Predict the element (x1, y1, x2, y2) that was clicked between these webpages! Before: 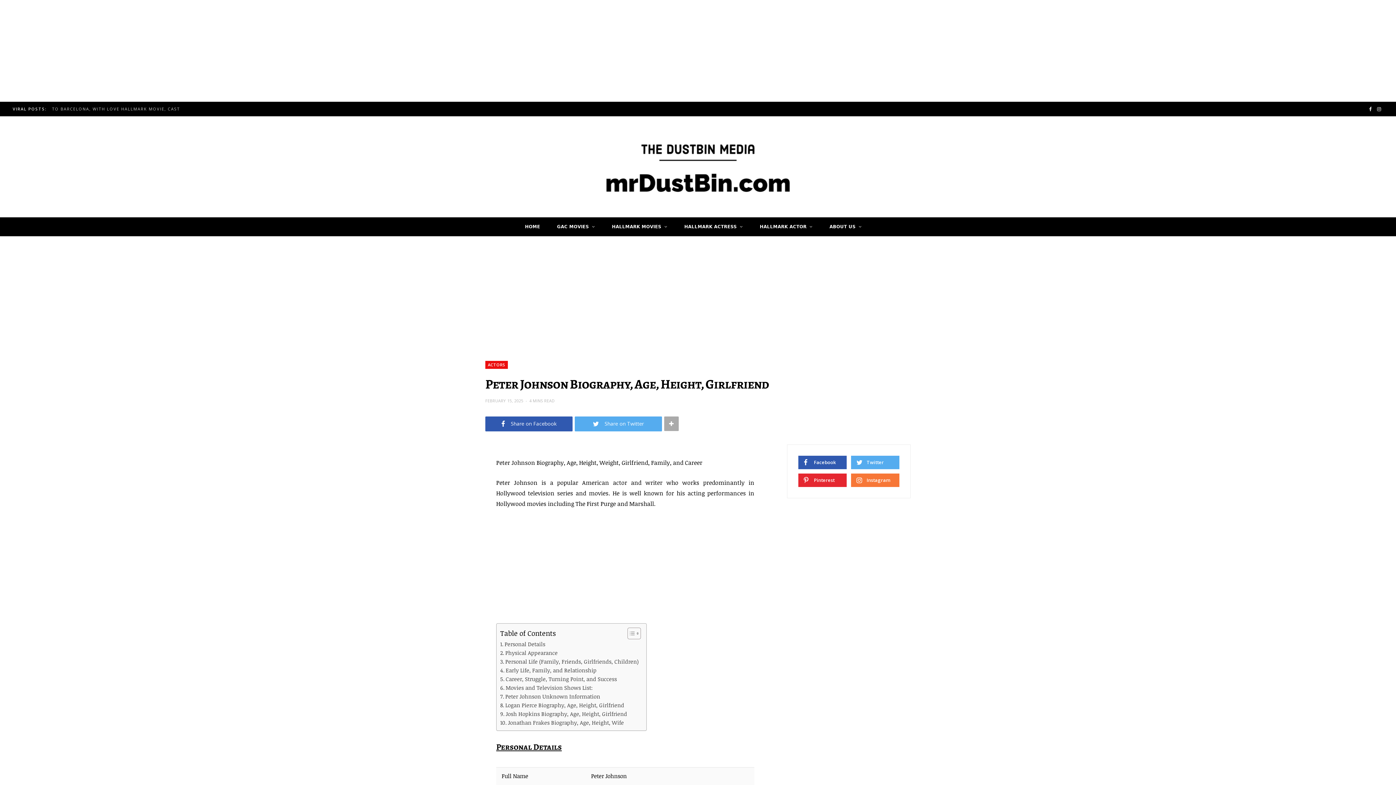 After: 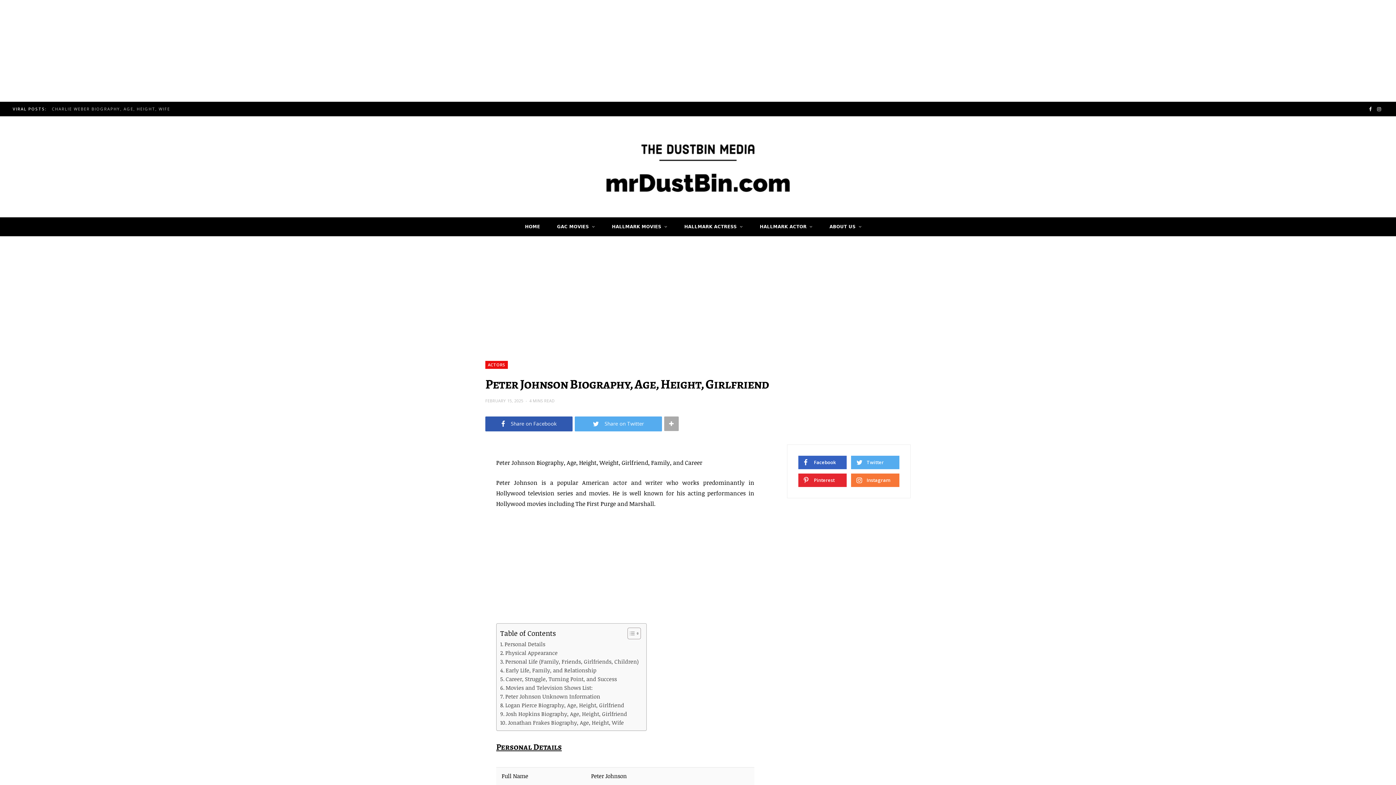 Action: bbox: (798, 456, 846, 469) label: Facebook